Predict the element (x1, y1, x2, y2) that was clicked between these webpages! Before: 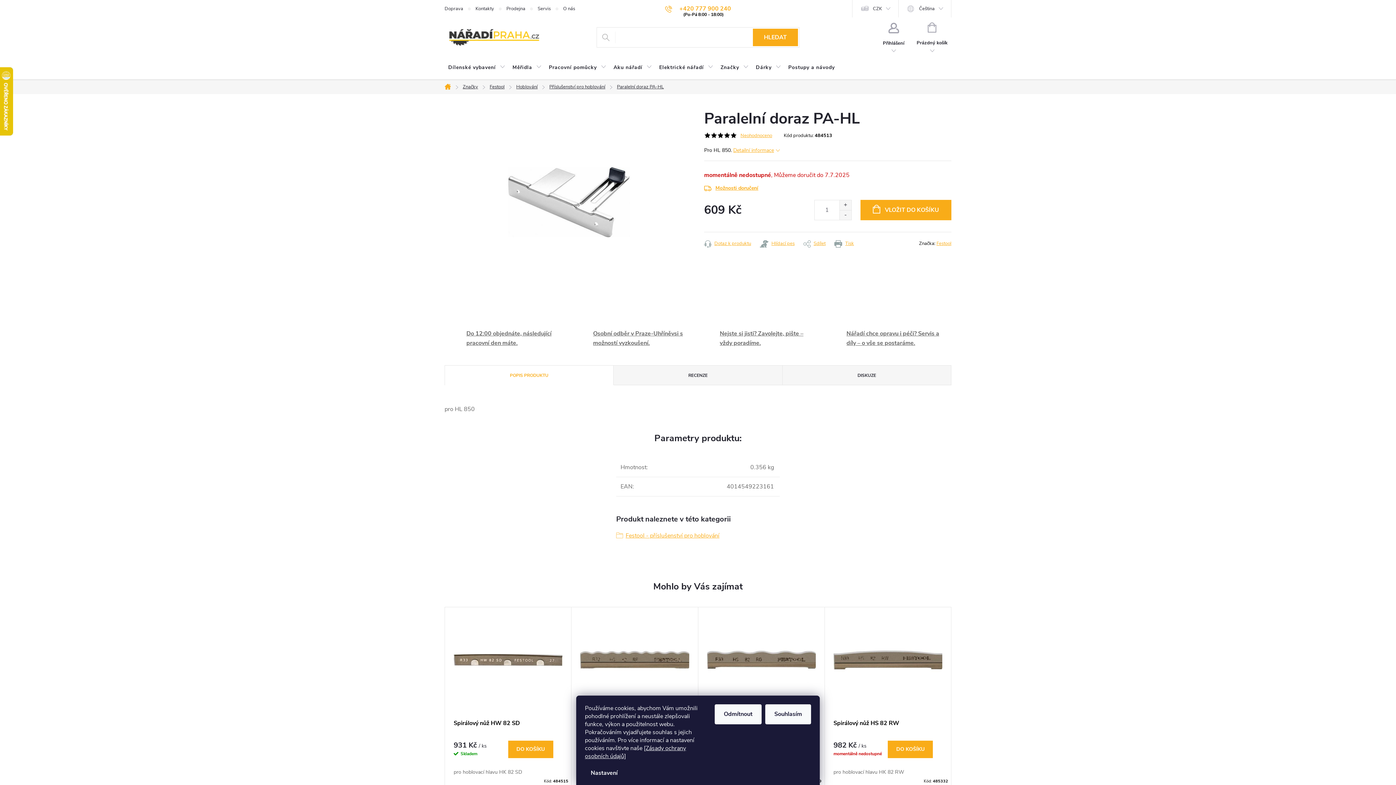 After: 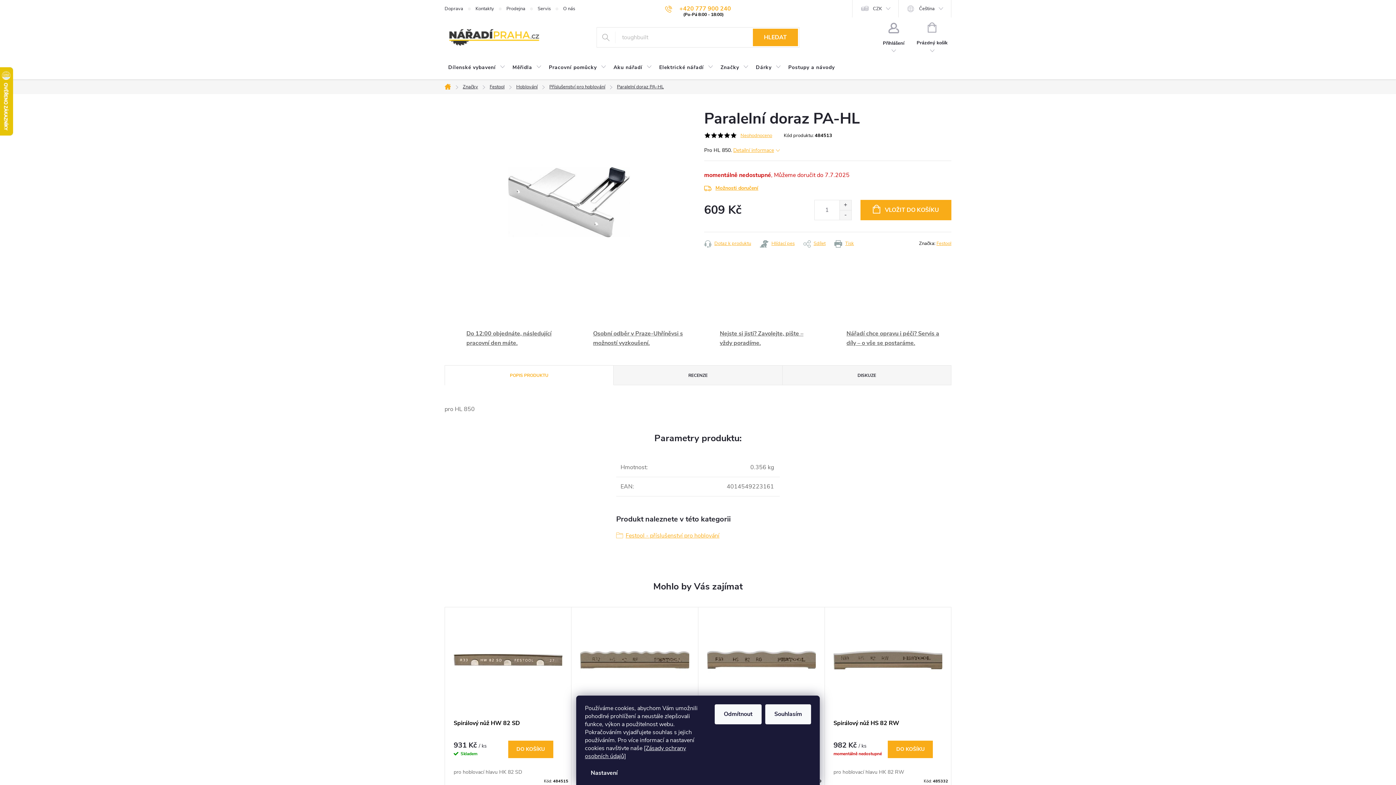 Action: bbox: (704, 132, 710, 138)